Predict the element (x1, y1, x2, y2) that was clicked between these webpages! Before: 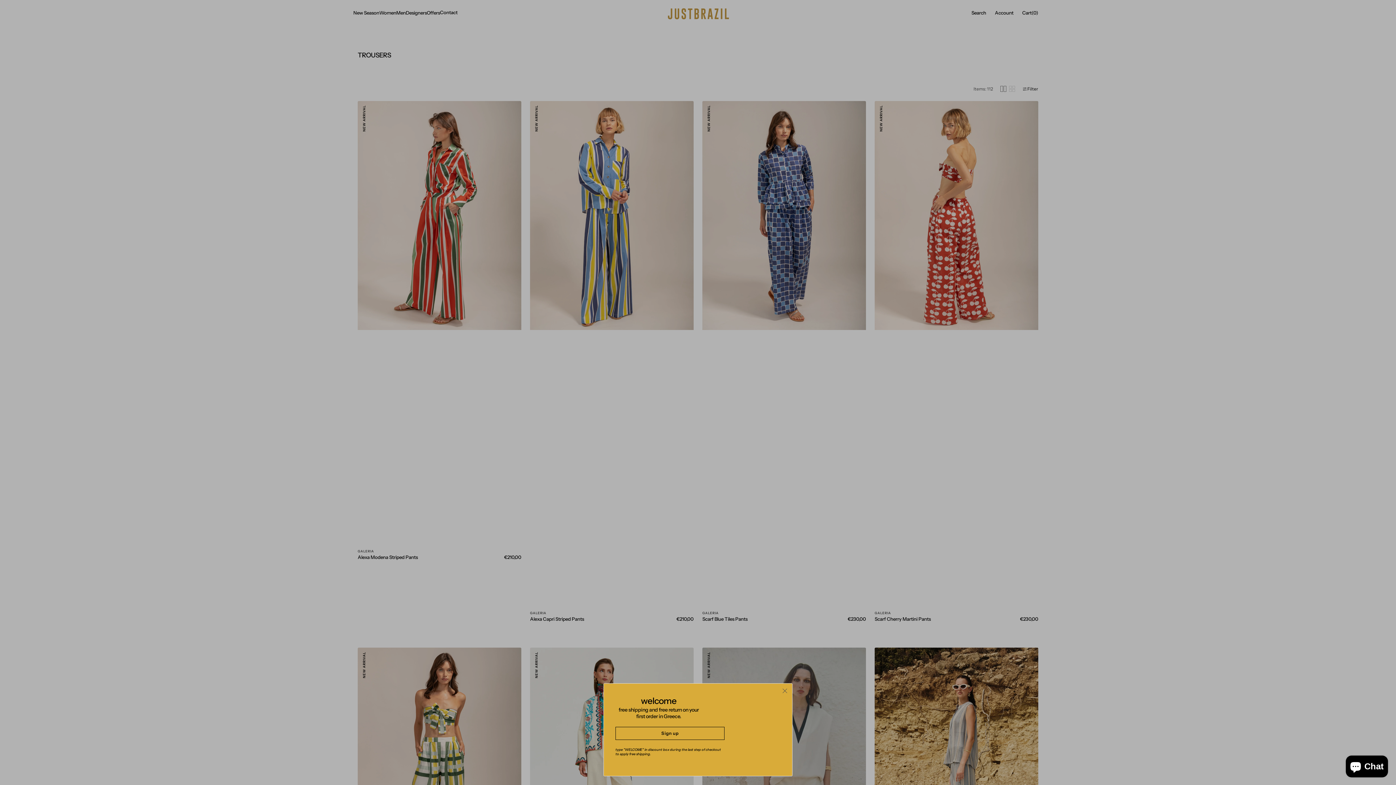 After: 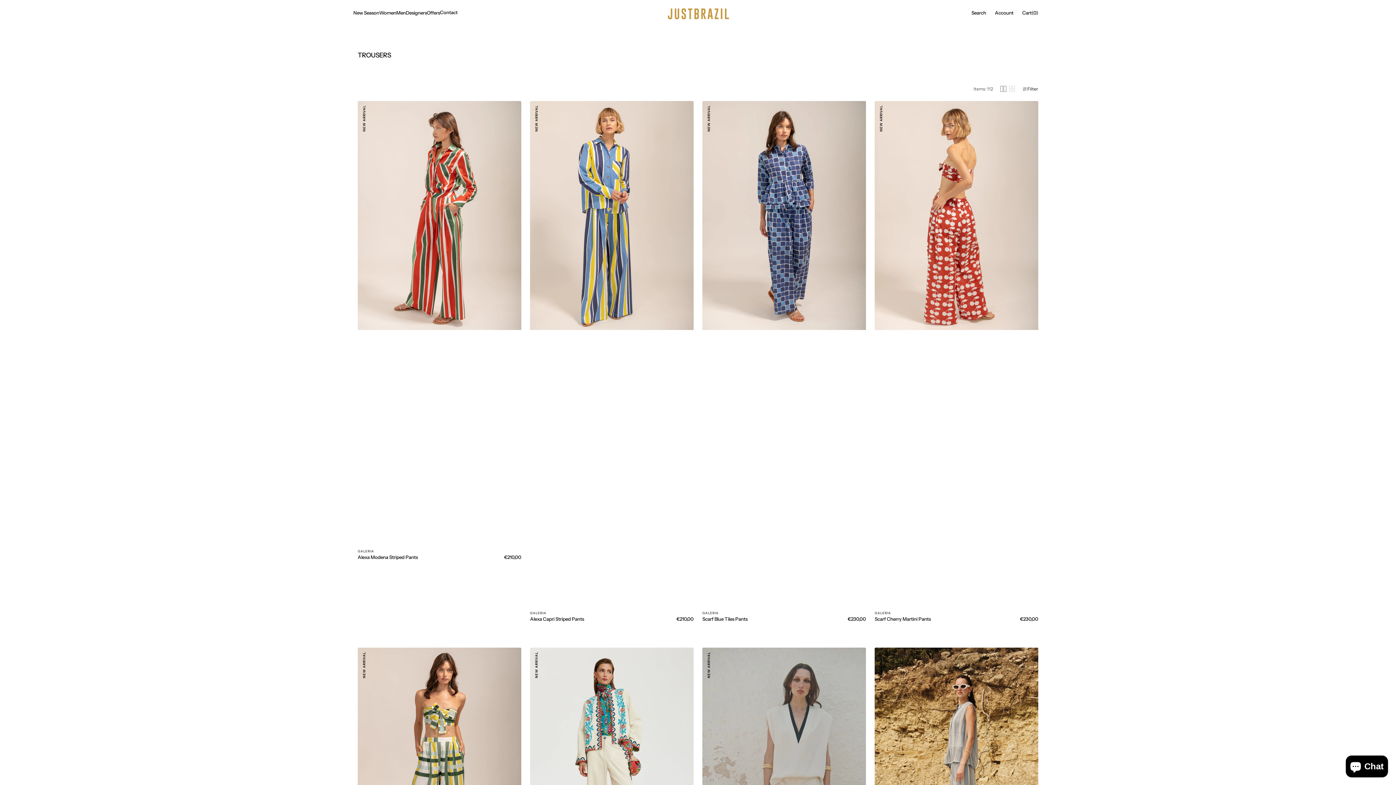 Action: bbox: (780, 686, 789, 695) label: Close